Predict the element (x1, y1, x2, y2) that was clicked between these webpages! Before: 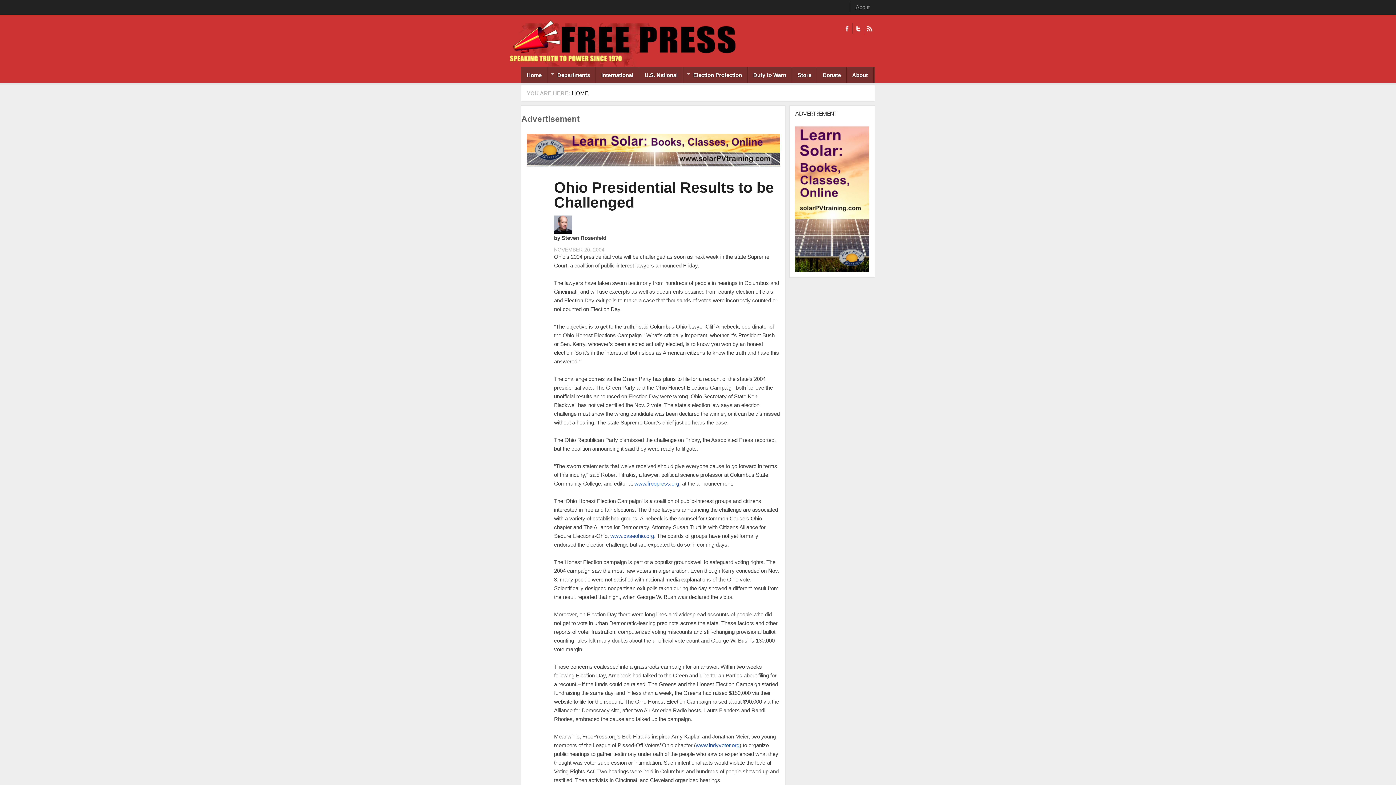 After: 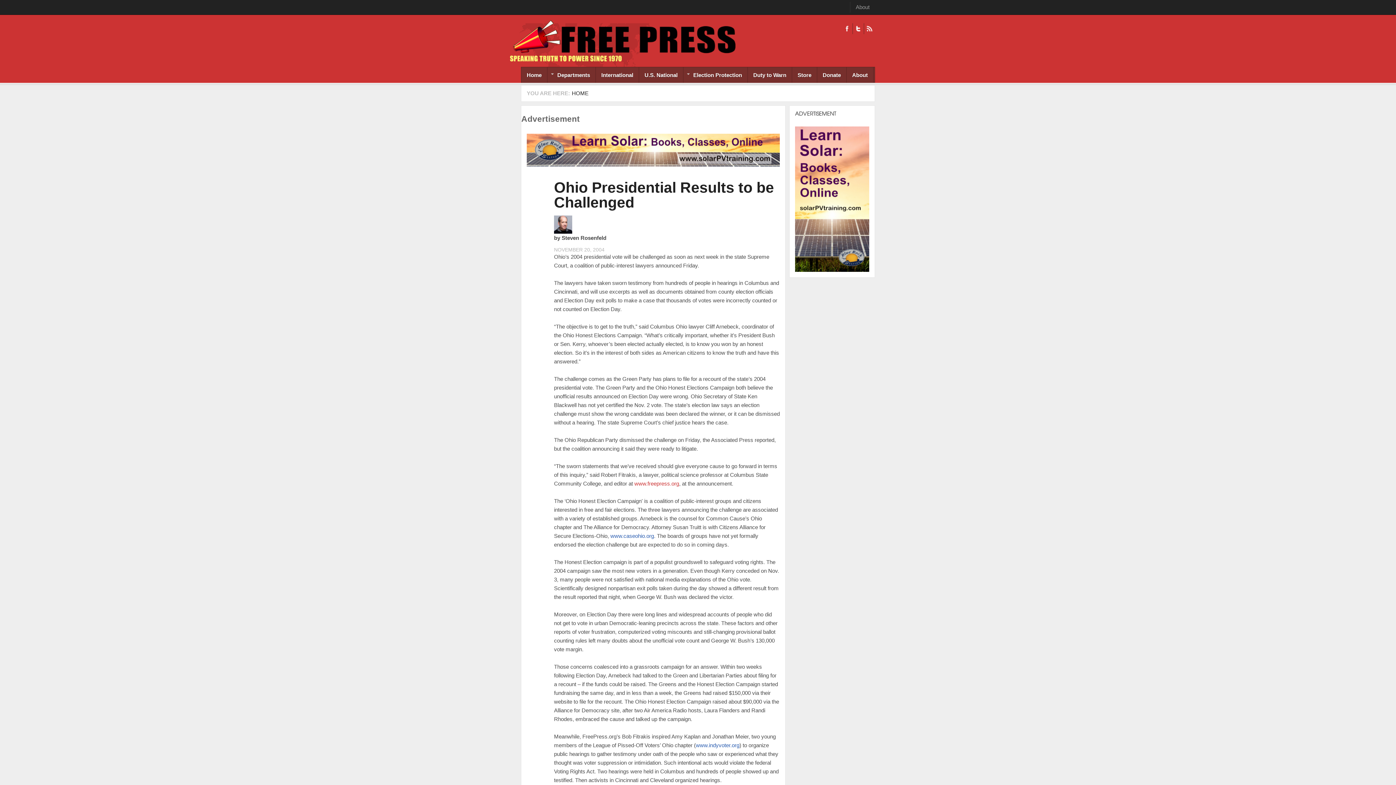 Action: label: www.freepress.org bbox: (634, 480, 679, 486)